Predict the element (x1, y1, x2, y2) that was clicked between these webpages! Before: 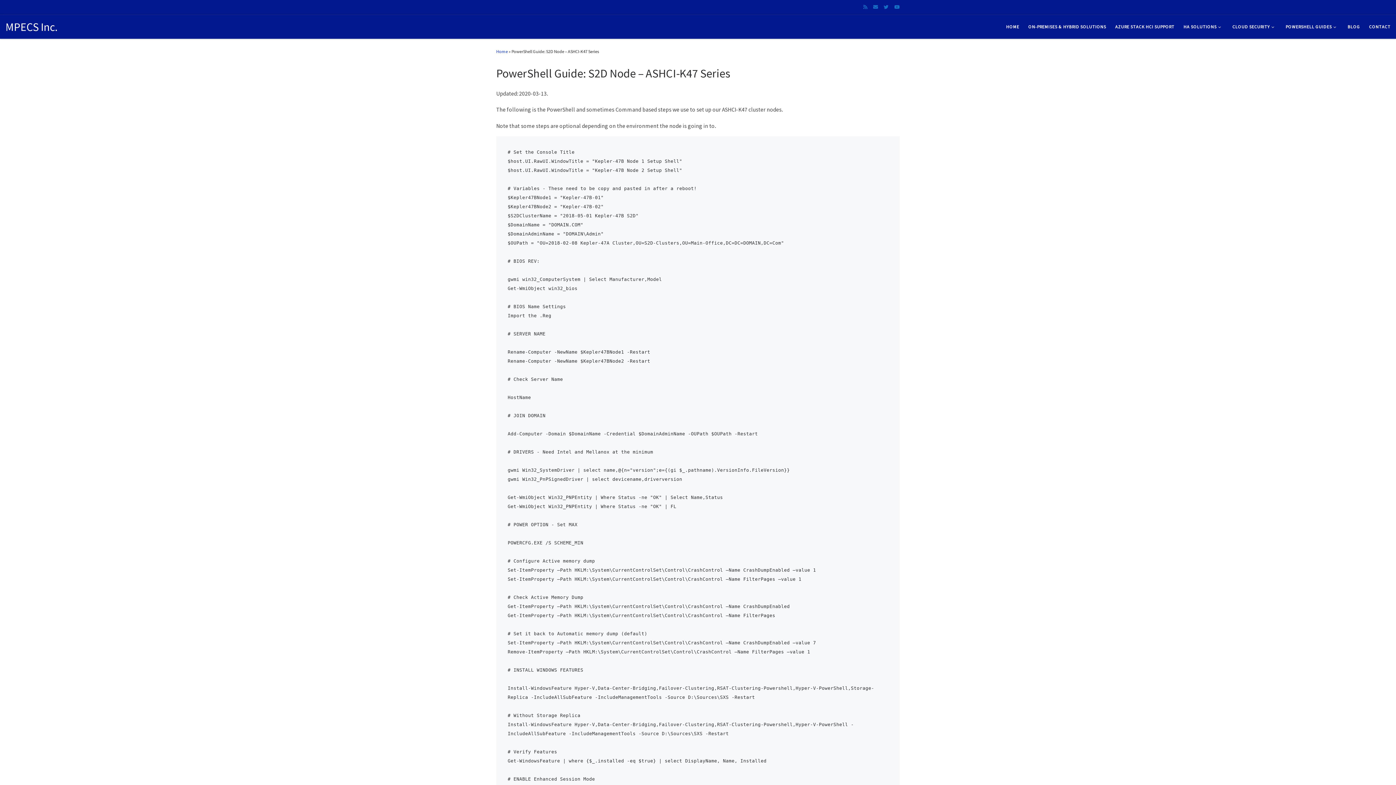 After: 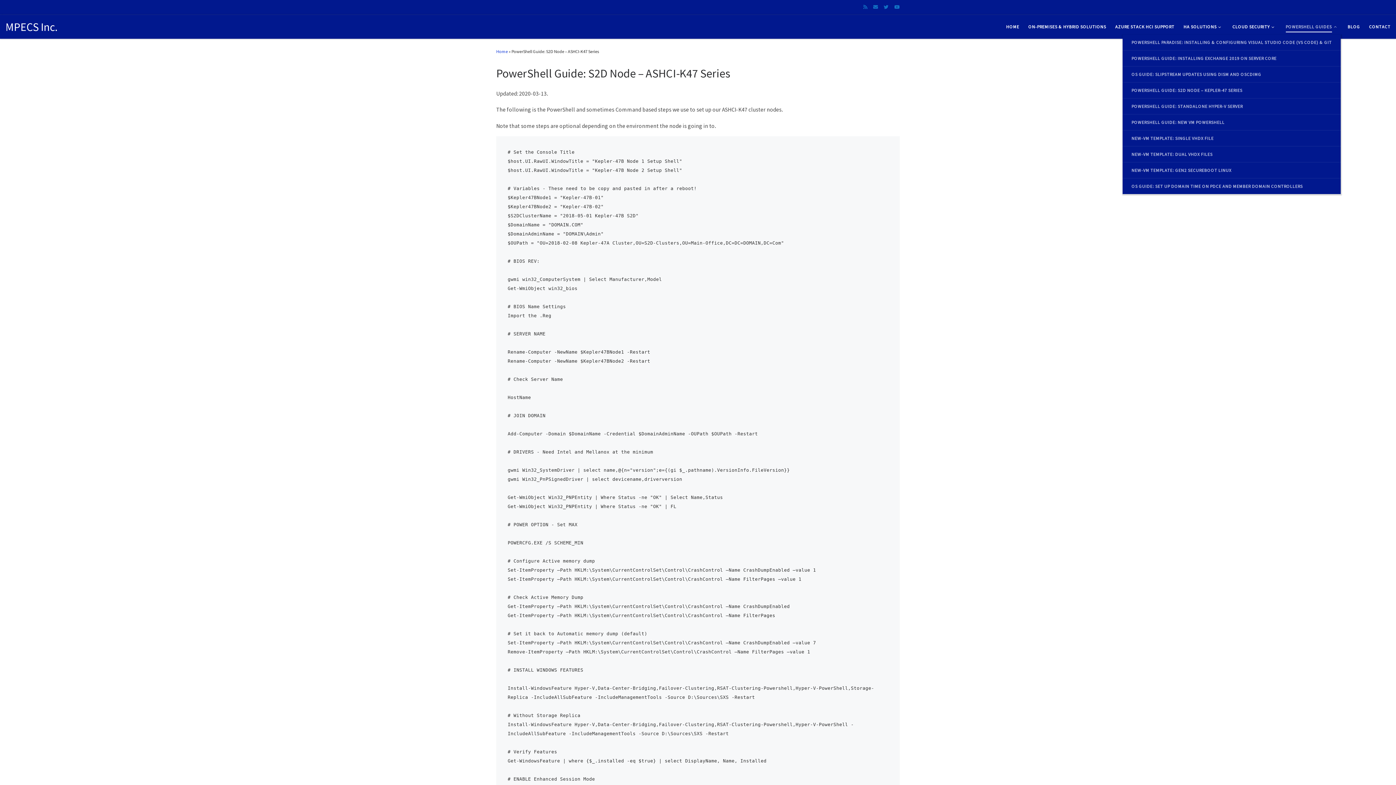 Action: bbox: (1283, 18, 1341, 34) label: POWERSHELL GUIDES